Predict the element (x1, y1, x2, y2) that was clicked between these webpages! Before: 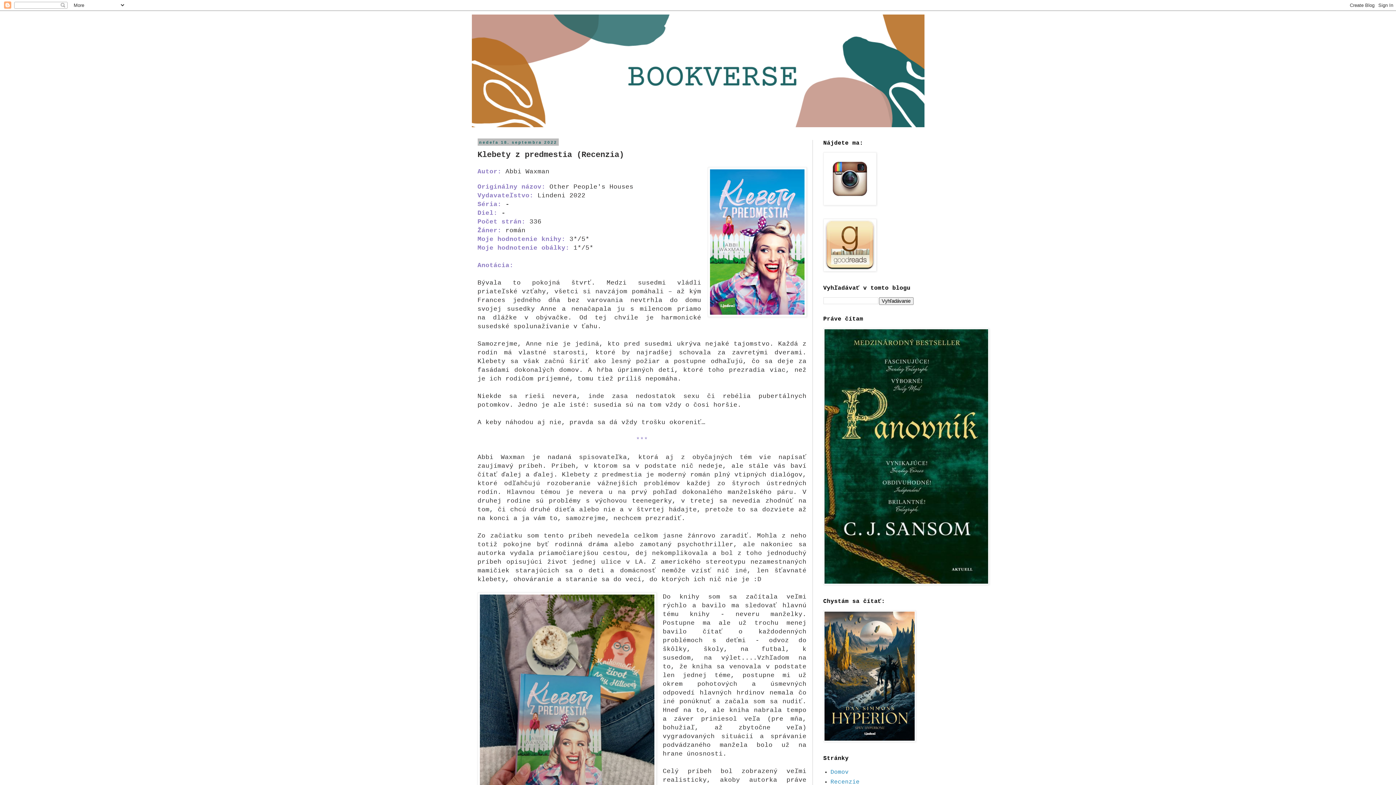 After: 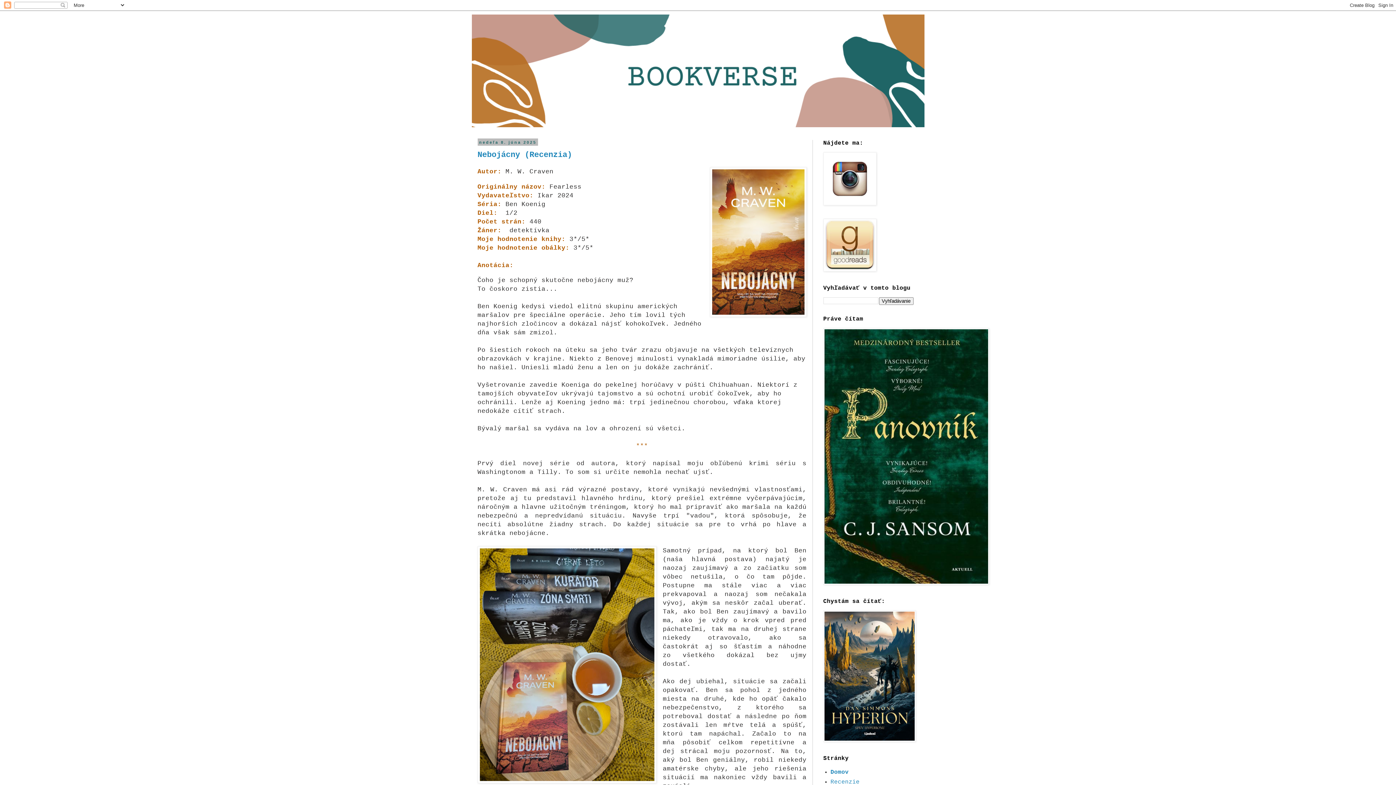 Action: label: Domov bbox: (830, 769, 848, 776)